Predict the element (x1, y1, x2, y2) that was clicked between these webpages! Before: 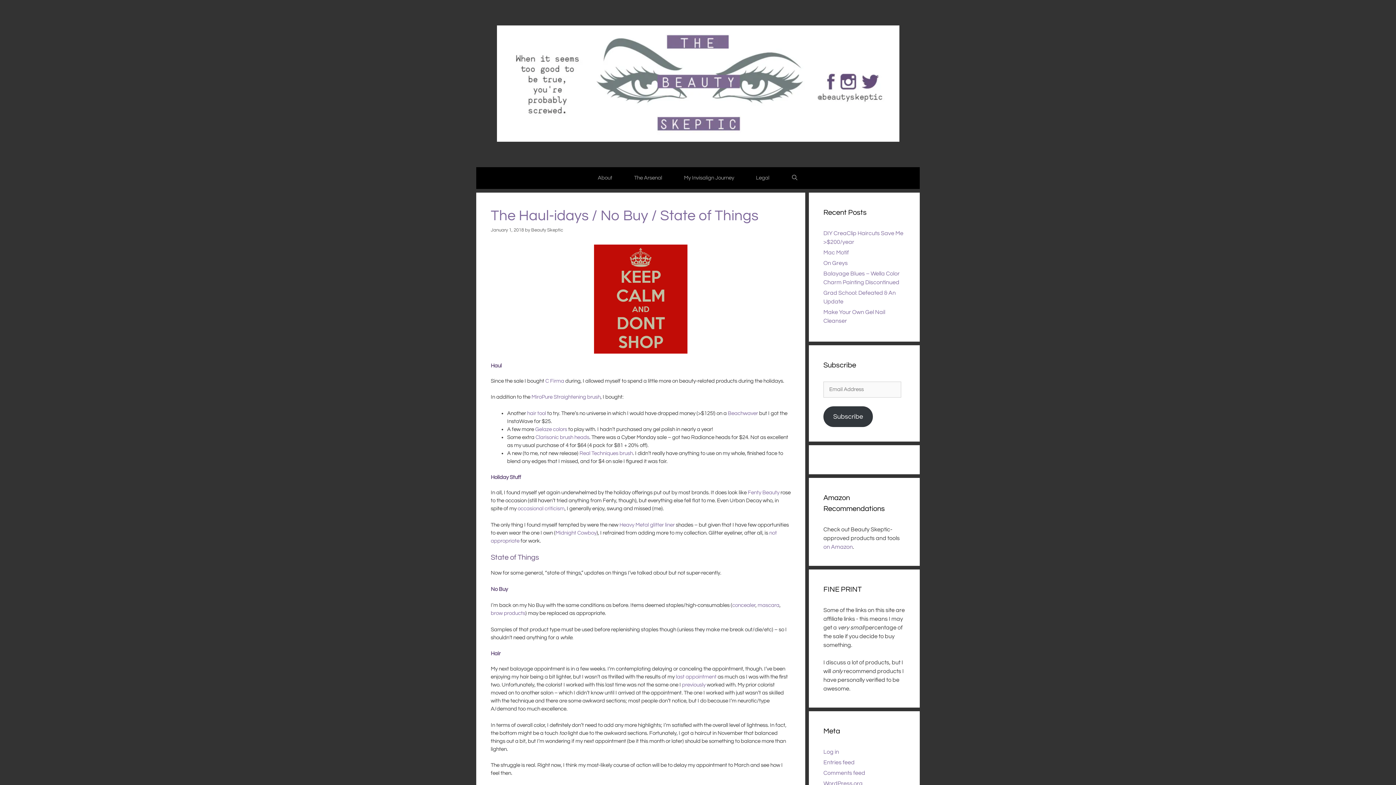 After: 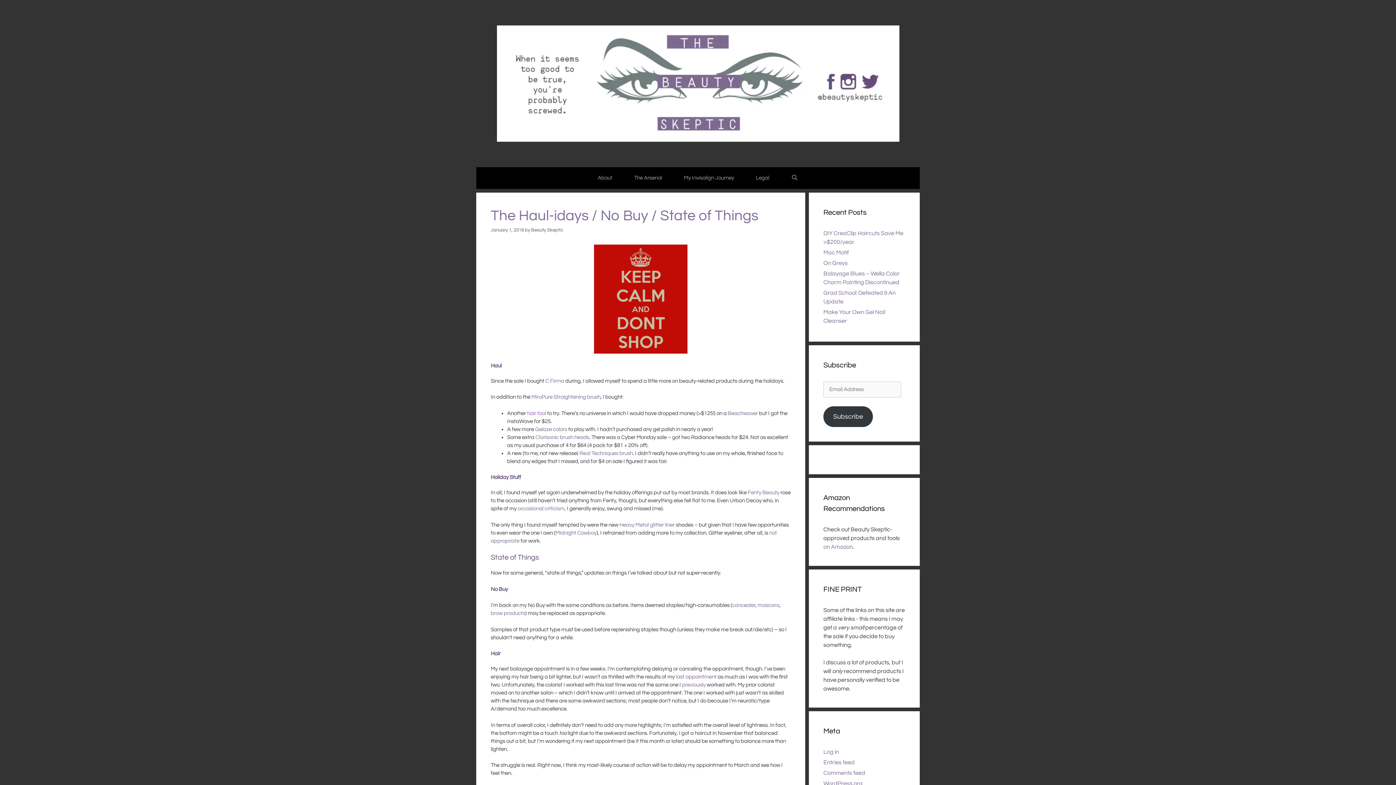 Action: bbox: (527, 410, 546, 416) label: hair tool